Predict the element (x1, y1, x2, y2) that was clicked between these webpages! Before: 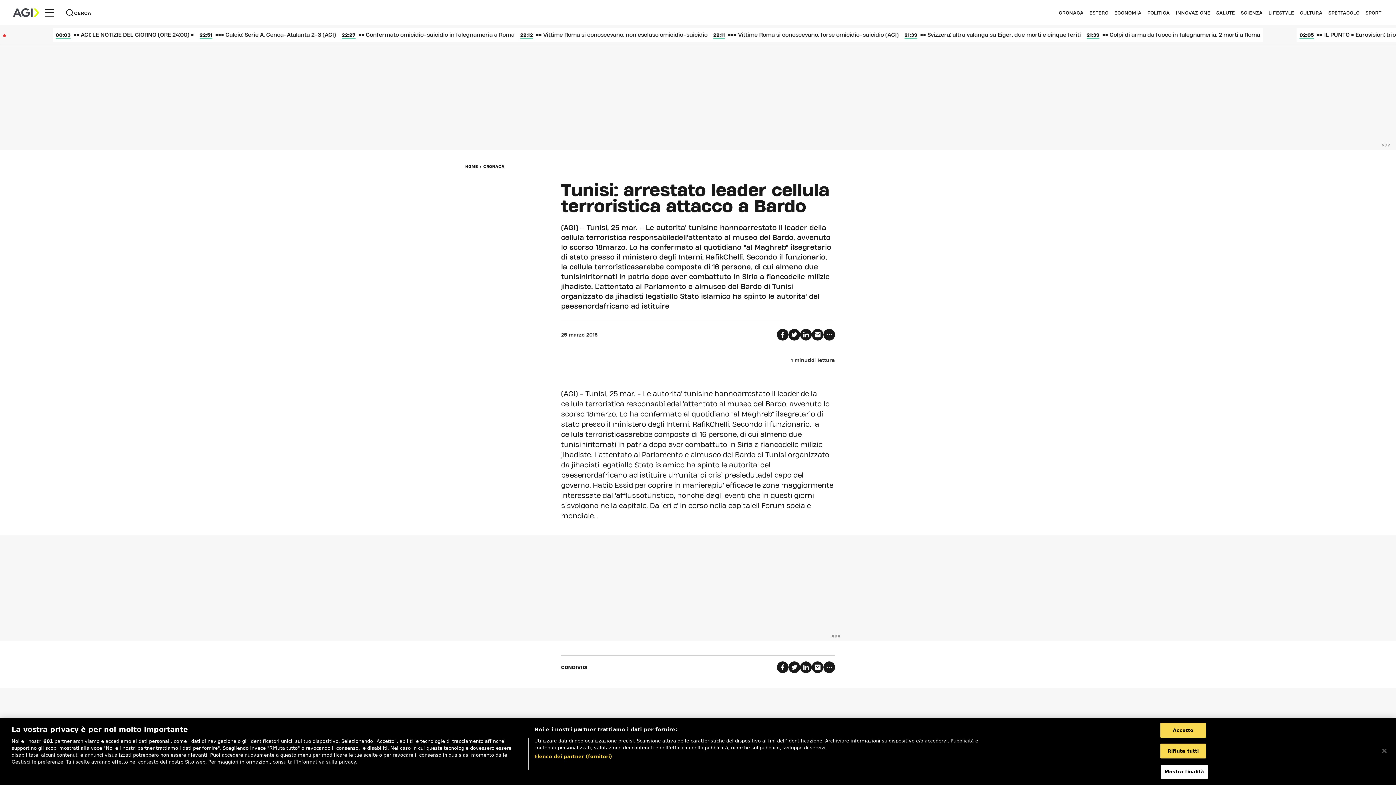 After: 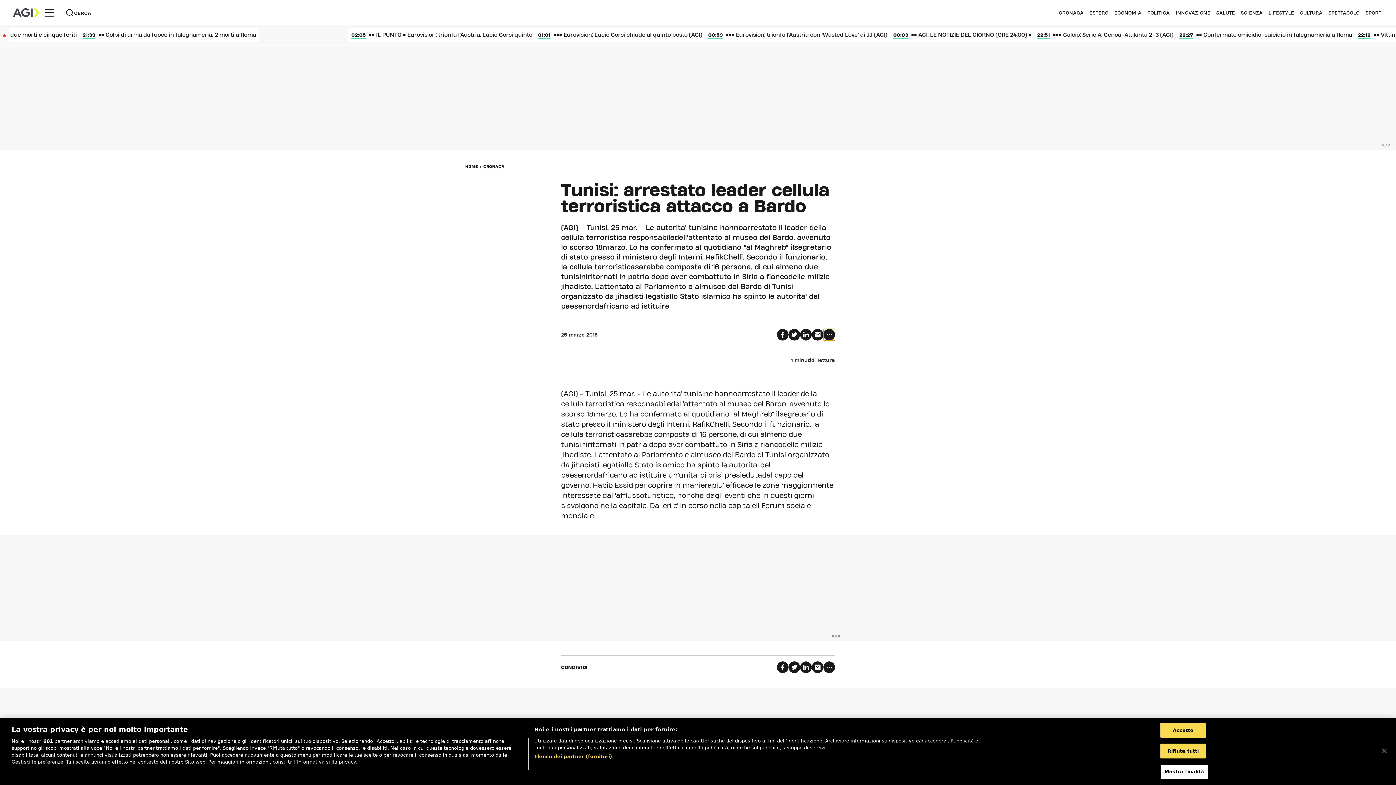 Action: bbox: (823, 329, 835, 340)